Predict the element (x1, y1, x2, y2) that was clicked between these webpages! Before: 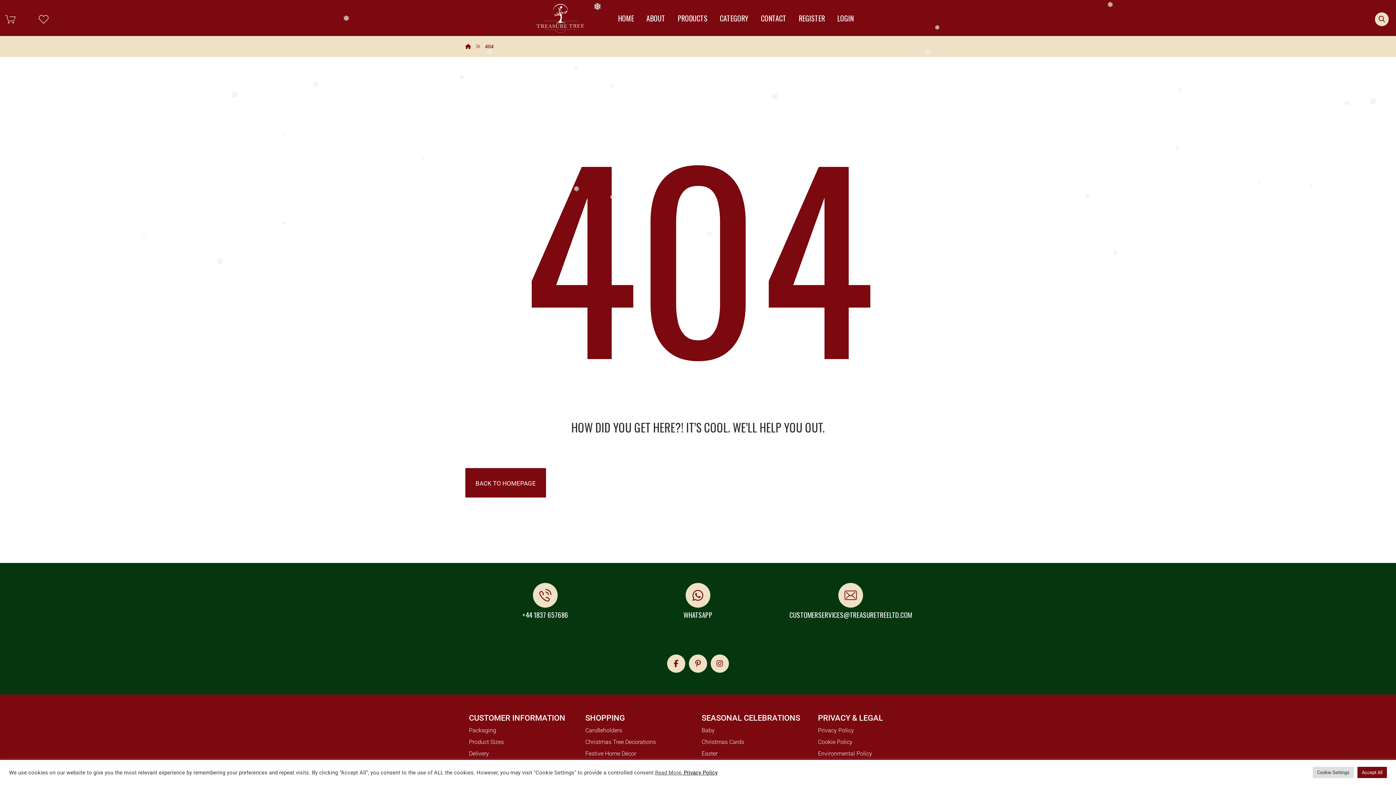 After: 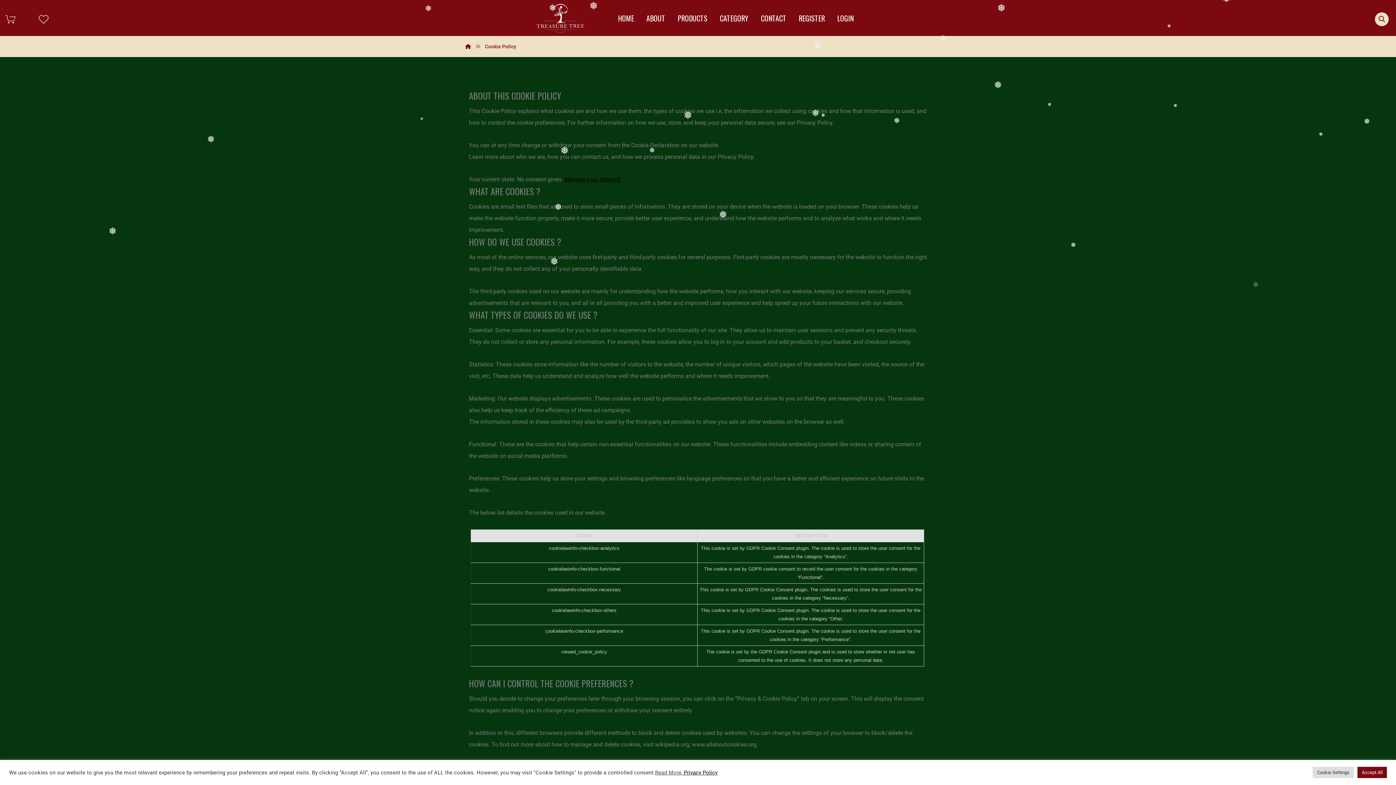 Action: label: Cookie Policy bbox: (818, 736, 927, 748)